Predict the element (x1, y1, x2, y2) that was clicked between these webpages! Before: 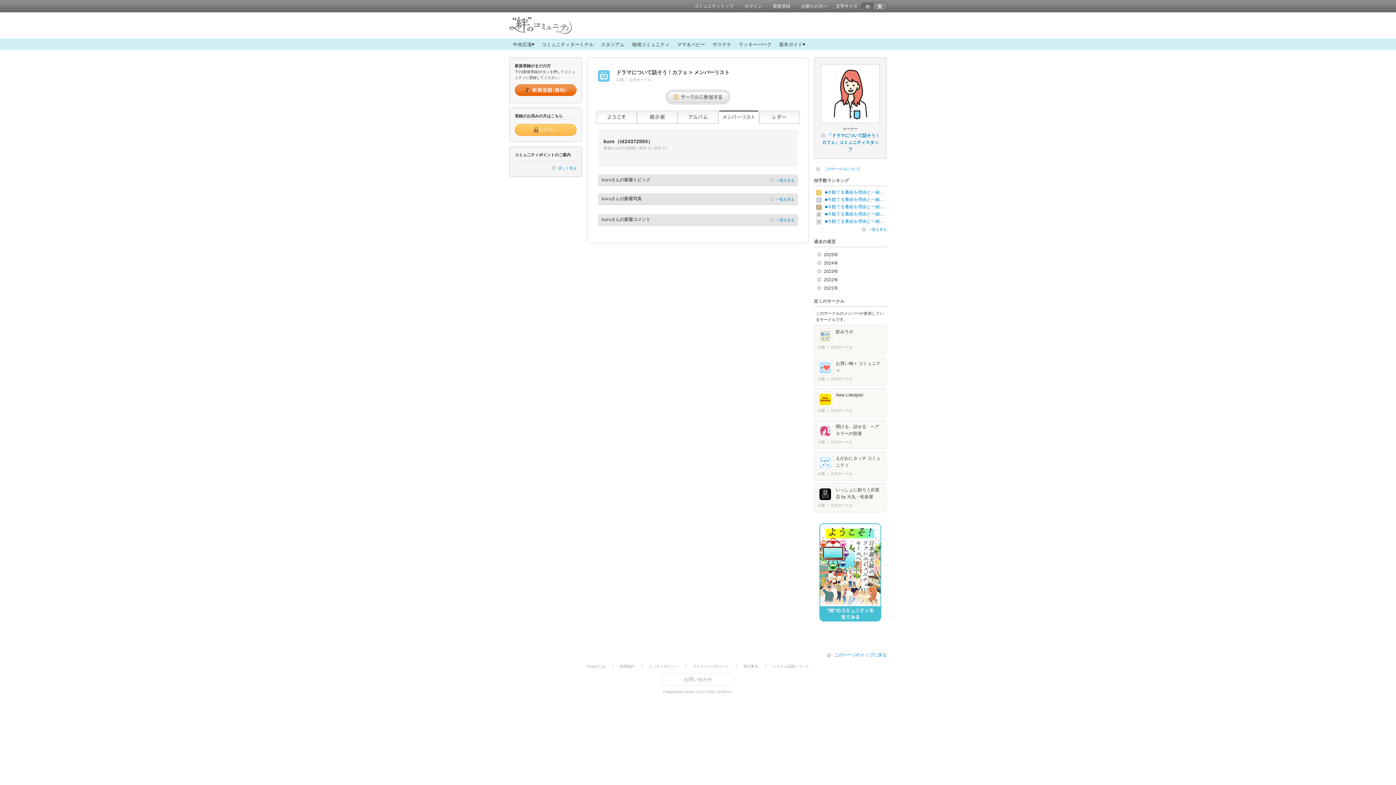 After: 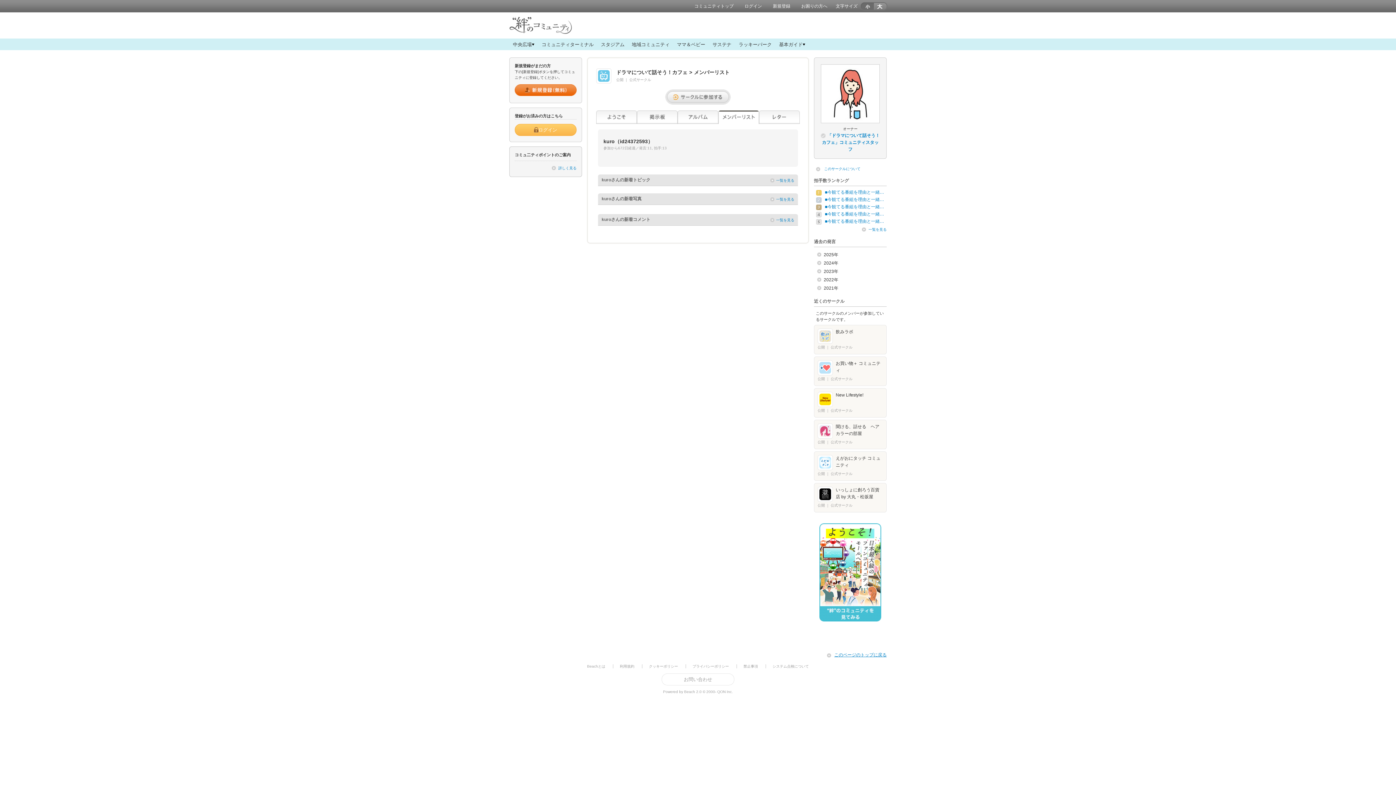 Action: label: このページのトップに戻る bbox: (834, 652, 886, 657)